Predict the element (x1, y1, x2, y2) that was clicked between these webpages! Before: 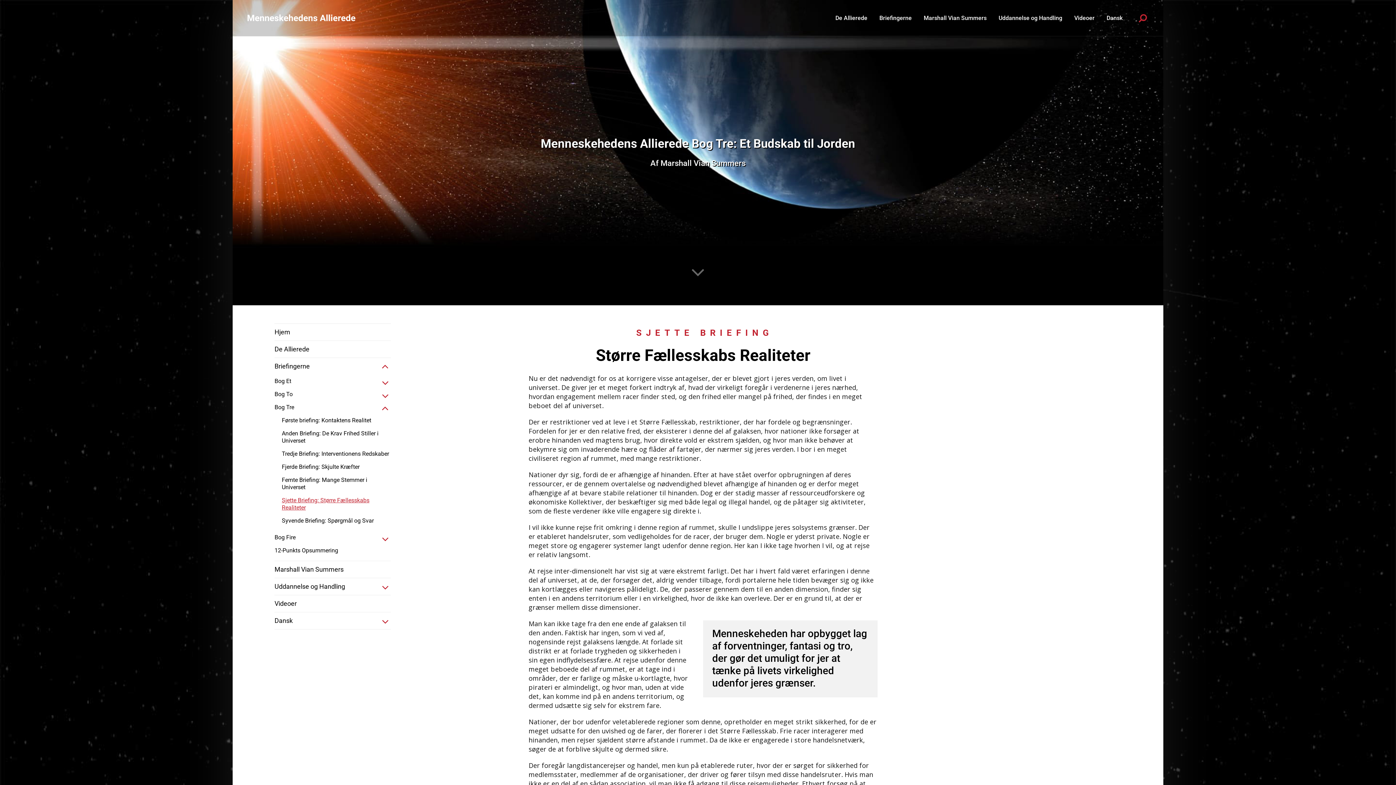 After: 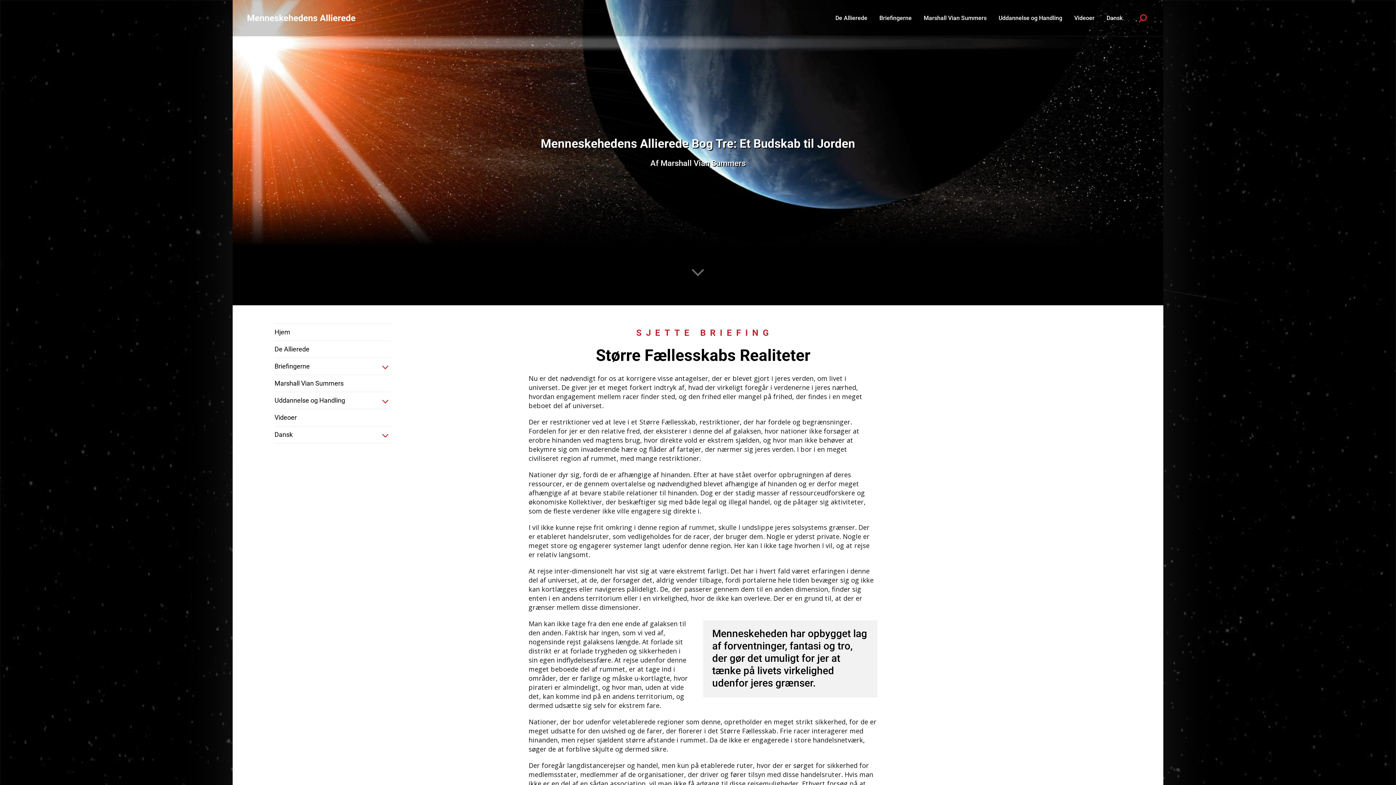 Action: bbox: (380, 361, 390, 372)